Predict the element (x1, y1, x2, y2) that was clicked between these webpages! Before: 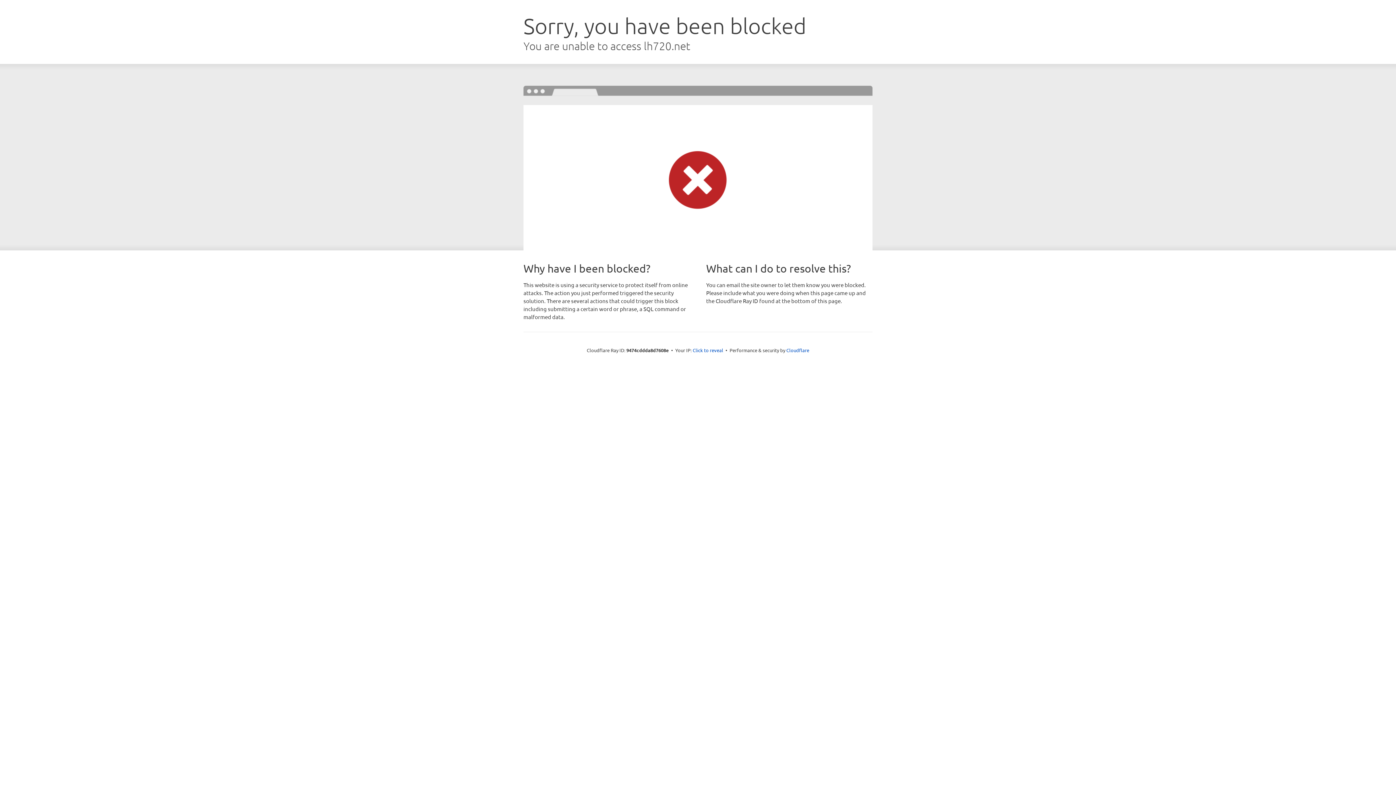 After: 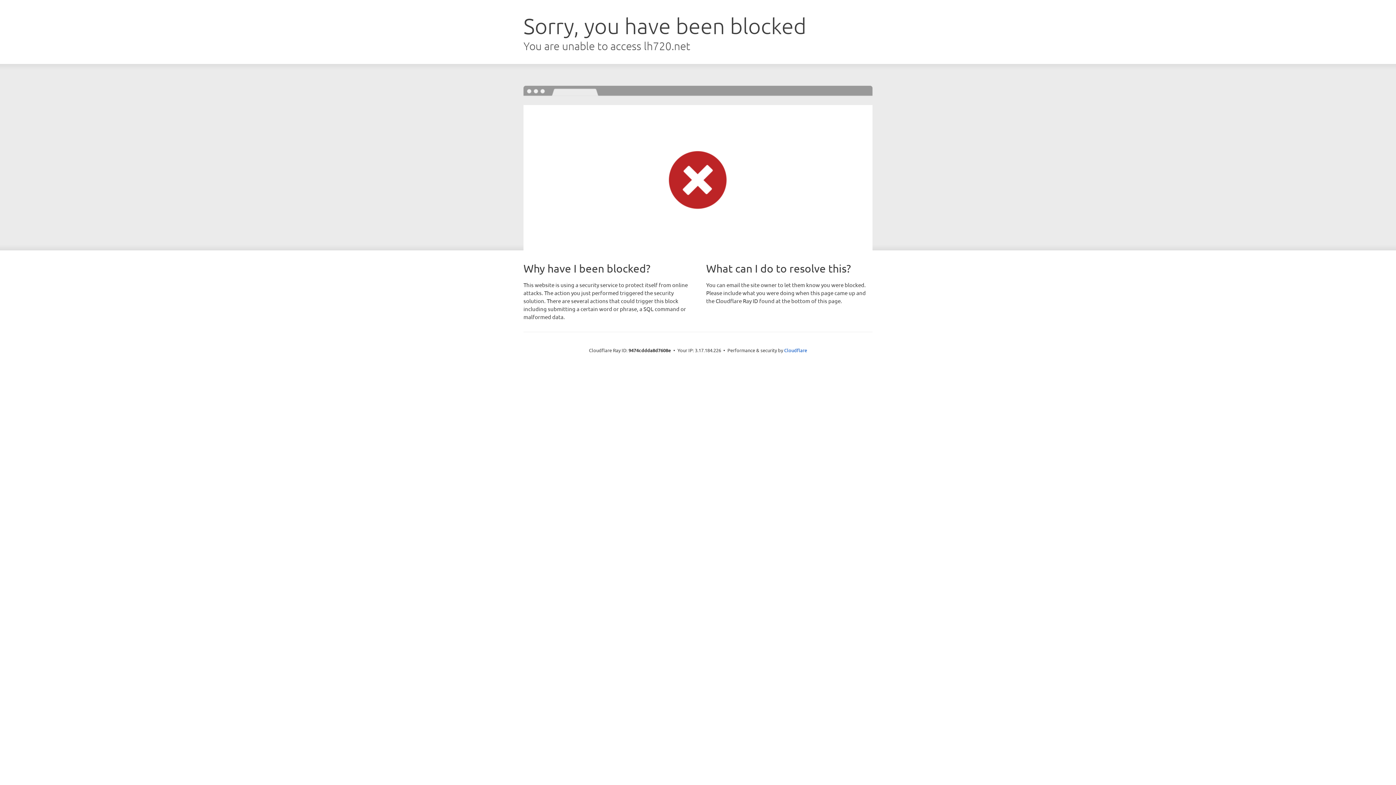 Action: label: Click to reveal bbox: (692, 346, 723, 353)